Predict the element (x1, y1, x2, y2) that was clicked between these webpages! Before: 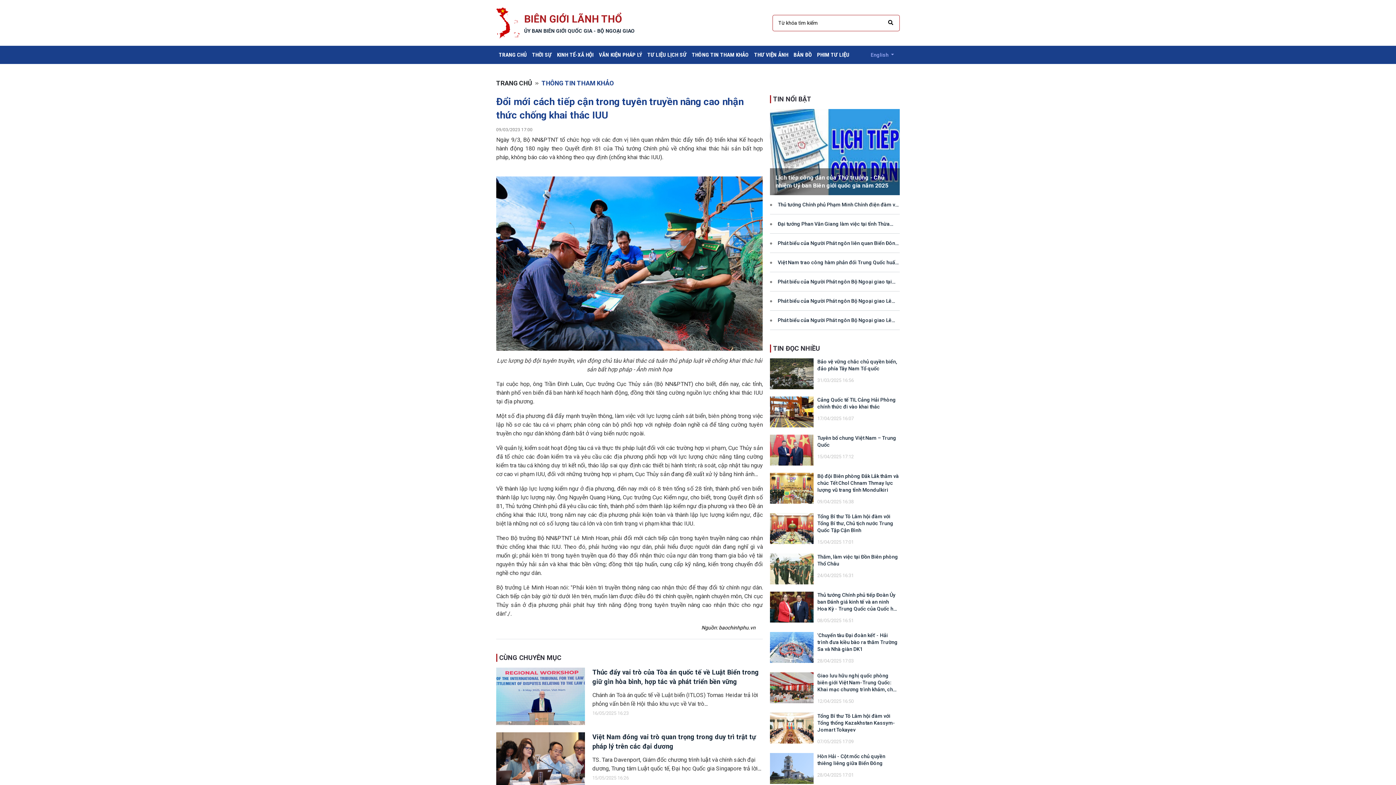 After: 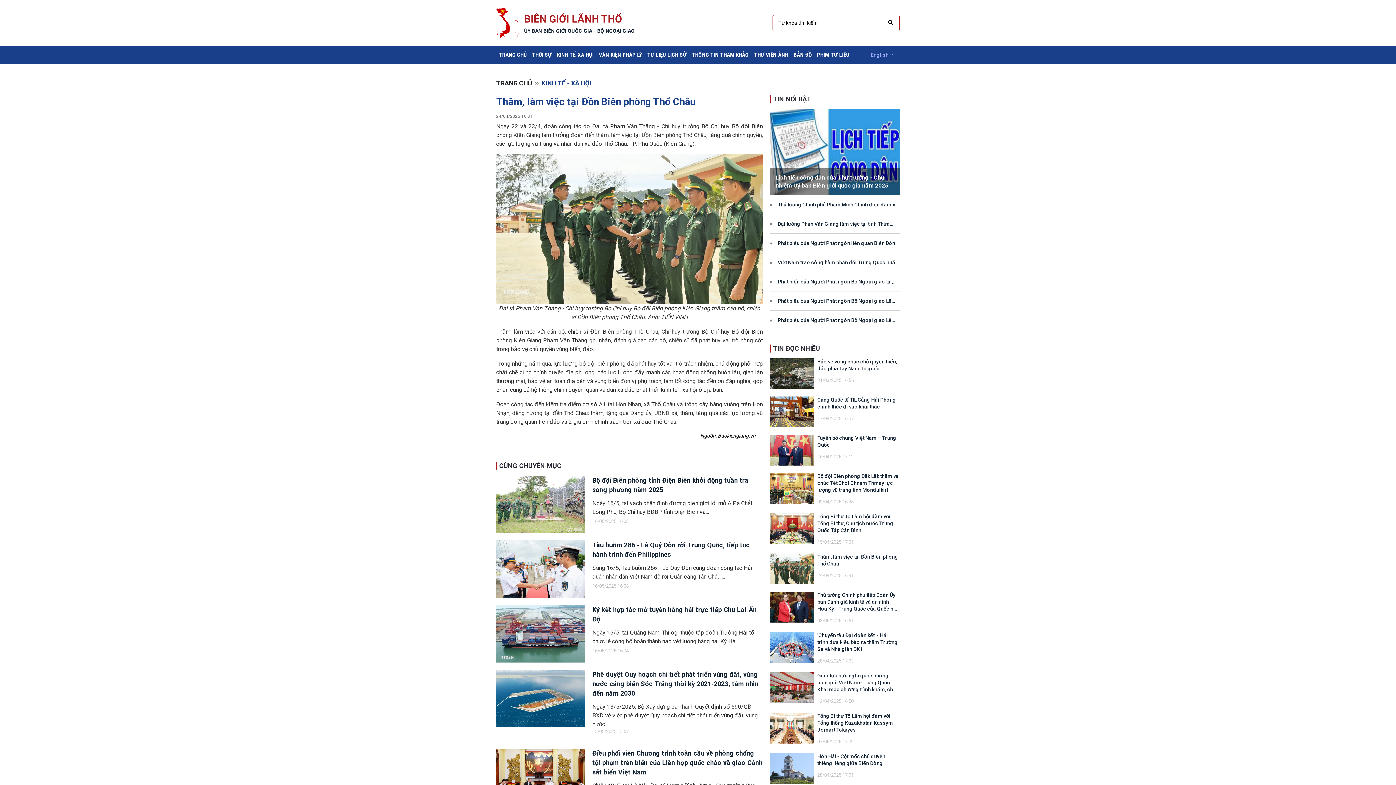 Action: bbox: (770, 553, 813, 584)